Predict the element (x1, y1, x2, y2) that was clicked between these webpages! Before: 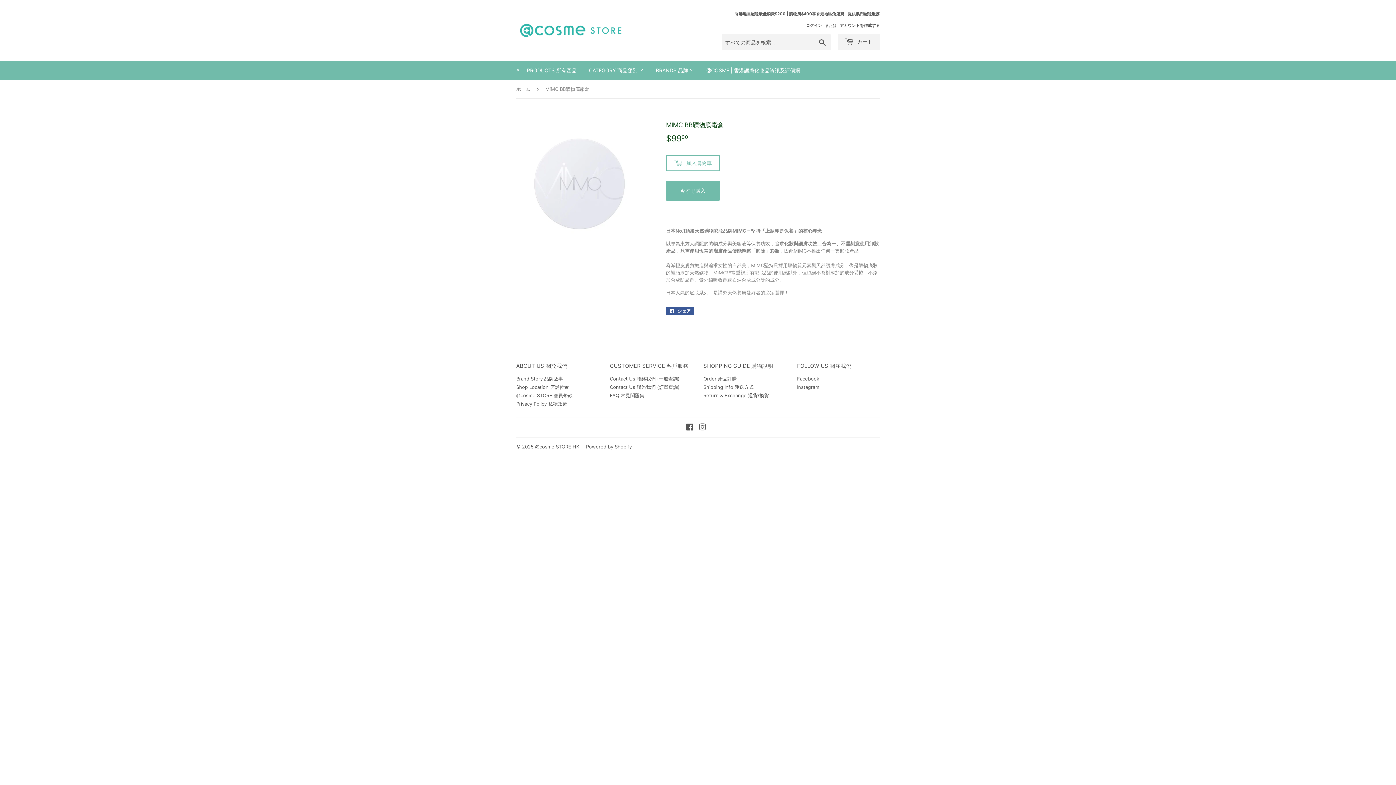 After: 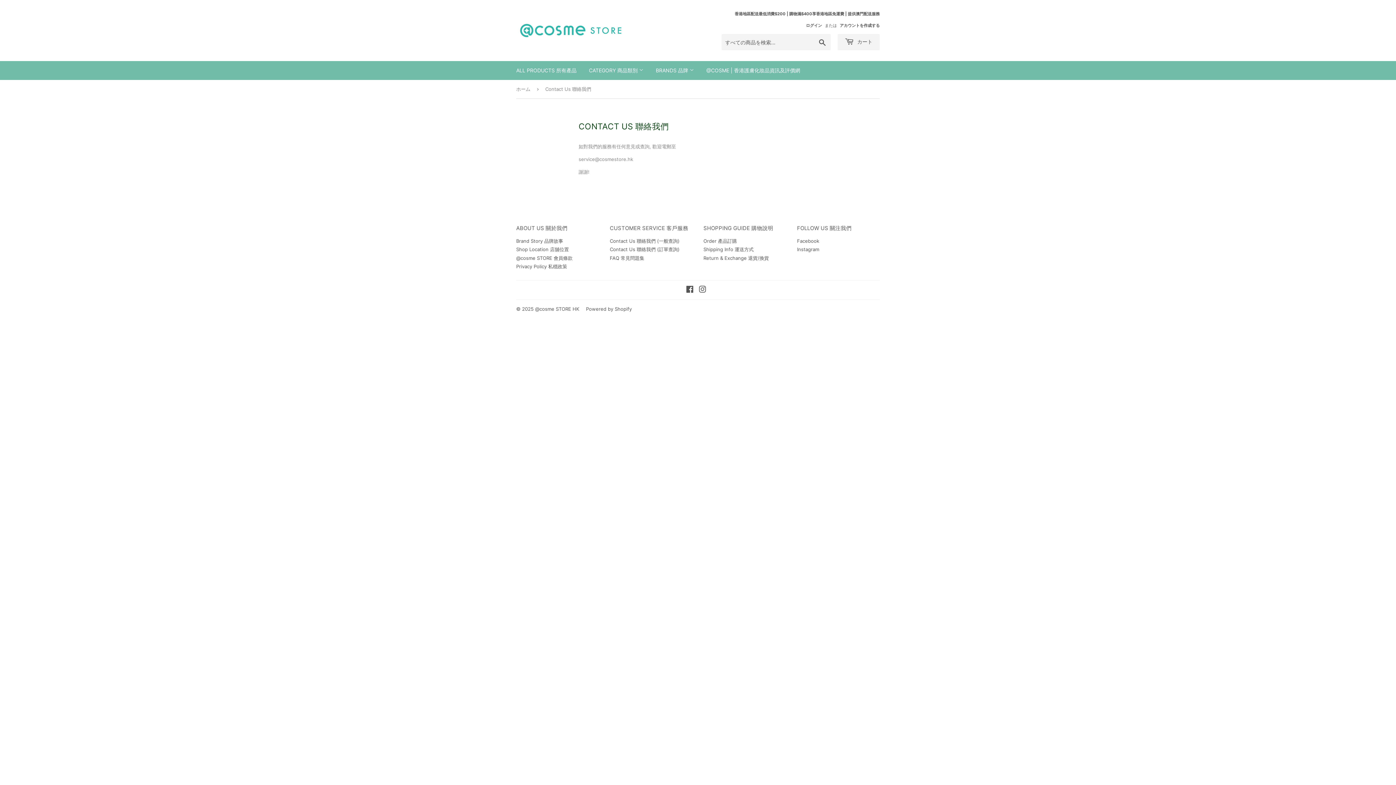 Action: bbox: (610, 375, 679, 381) label: Contact Us 聯絡我們 (一般查詢)